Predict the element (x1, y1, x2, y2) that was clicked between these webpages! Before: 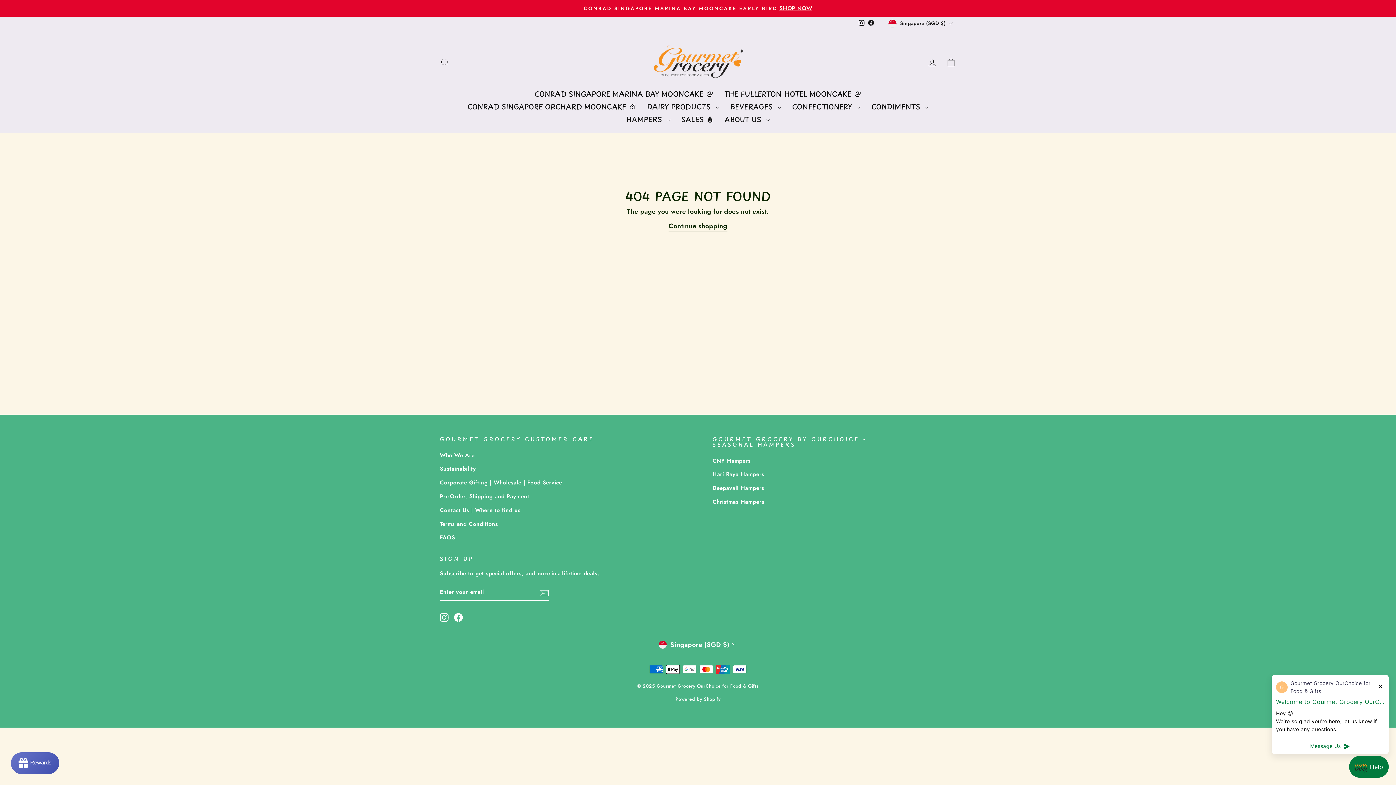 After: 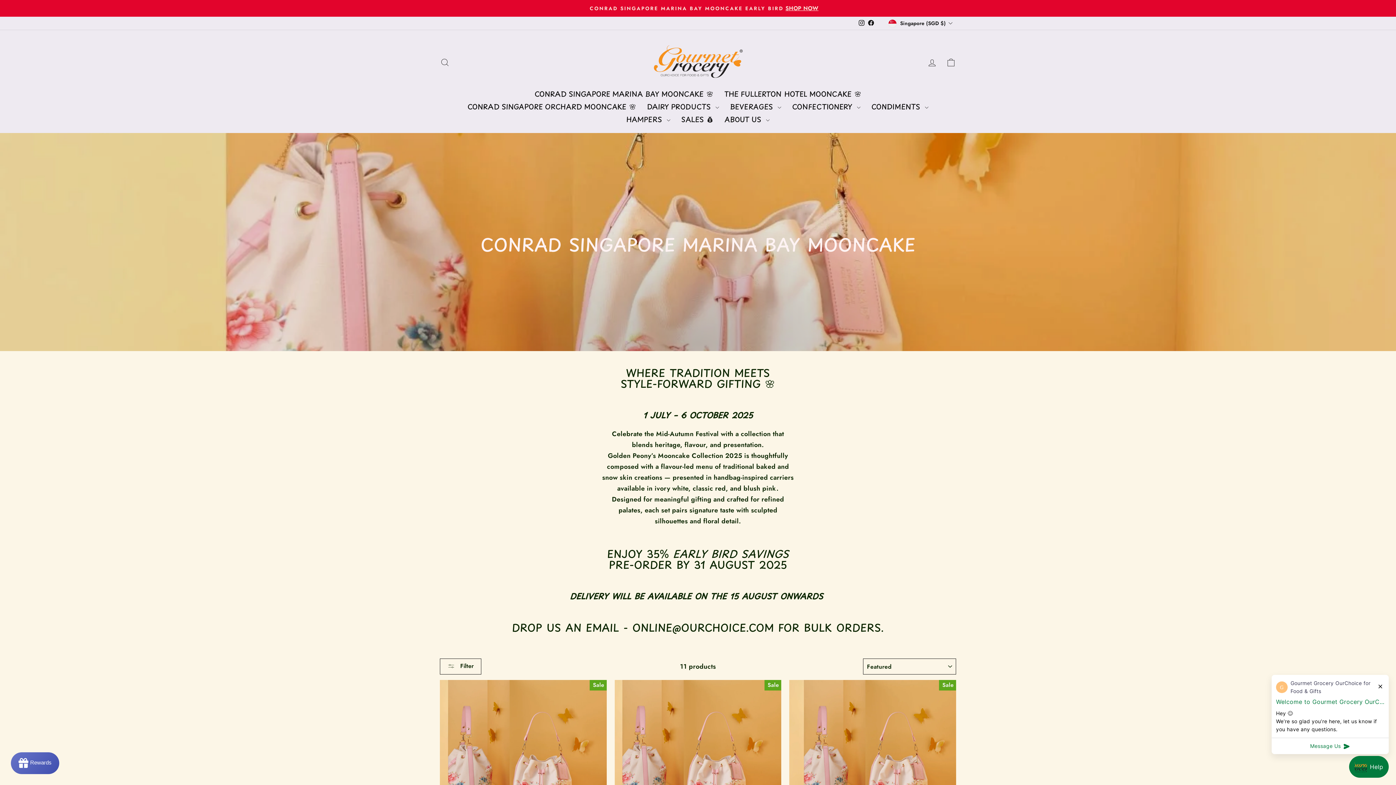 Action: label: CONRAD SINGAPORE MARINA BAY MOONCAKE 🌸 bbox: (529, 87, 719, 100)